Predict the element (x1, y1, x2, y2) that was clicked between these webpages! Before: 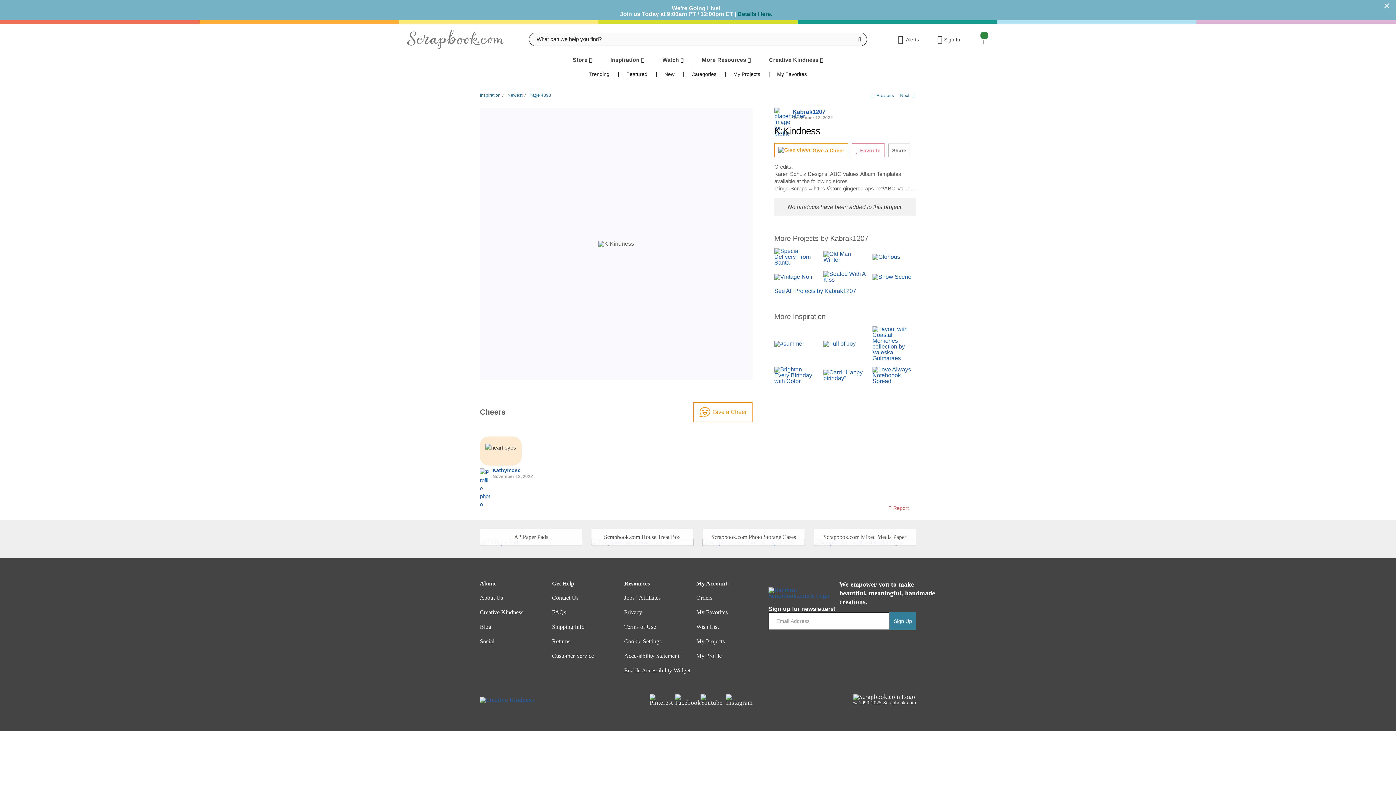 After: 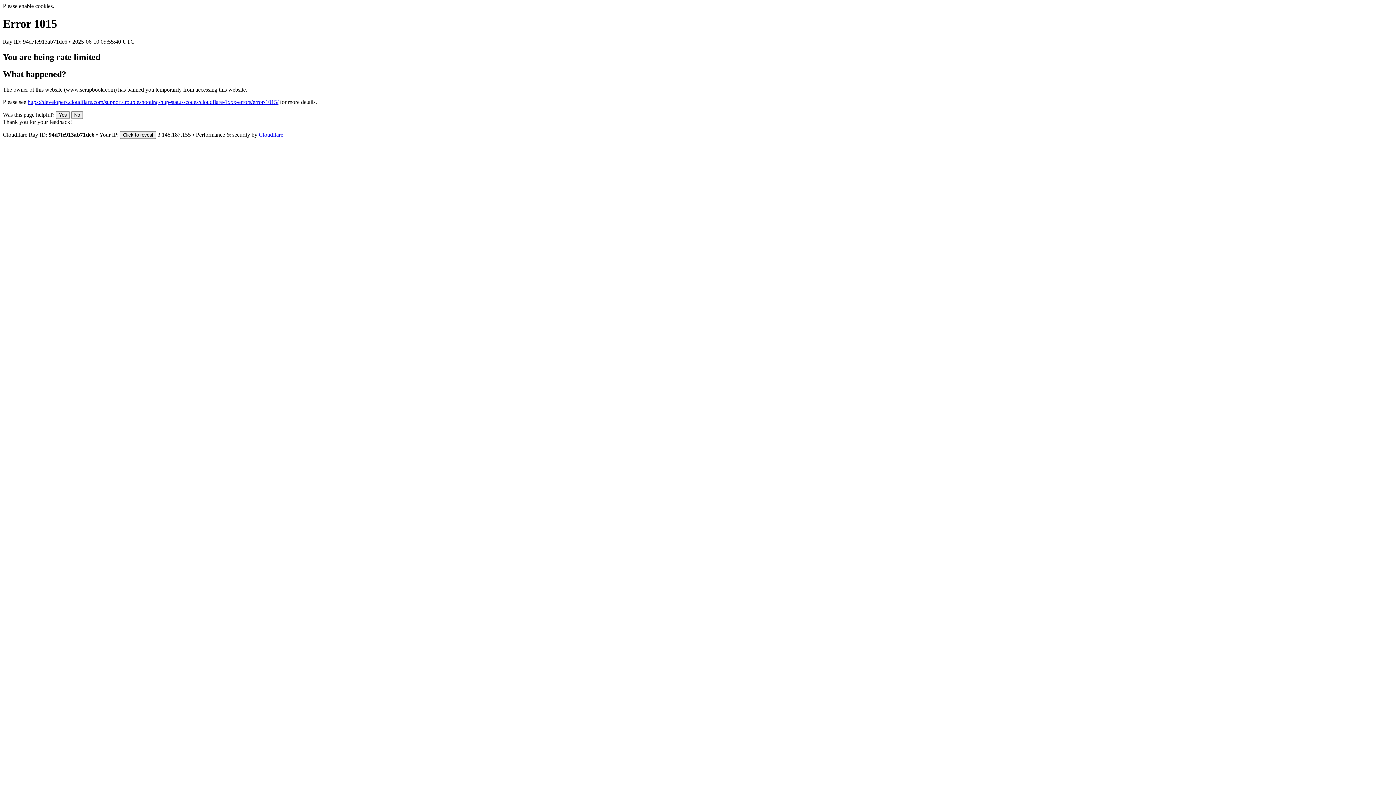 Action: bbox: (774, 107, 789, 122)